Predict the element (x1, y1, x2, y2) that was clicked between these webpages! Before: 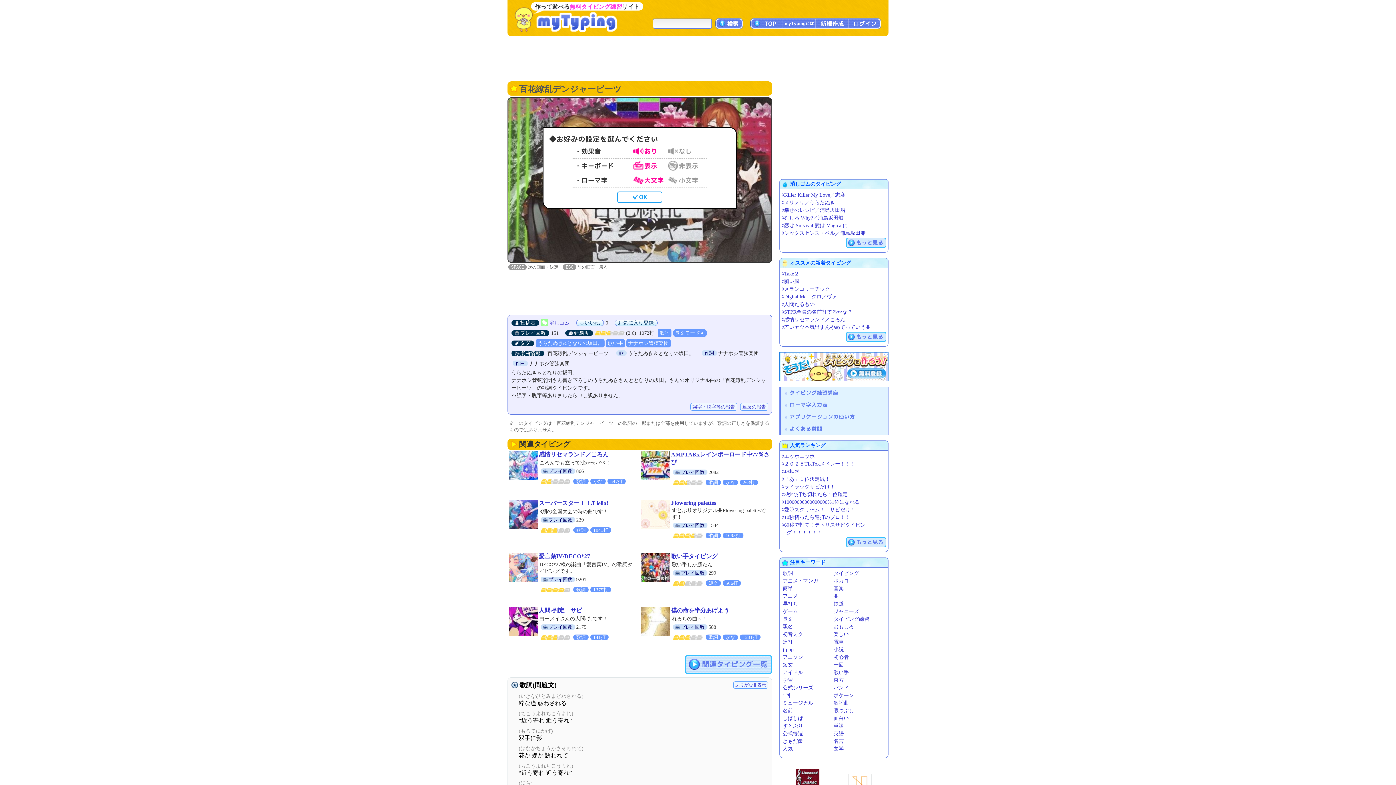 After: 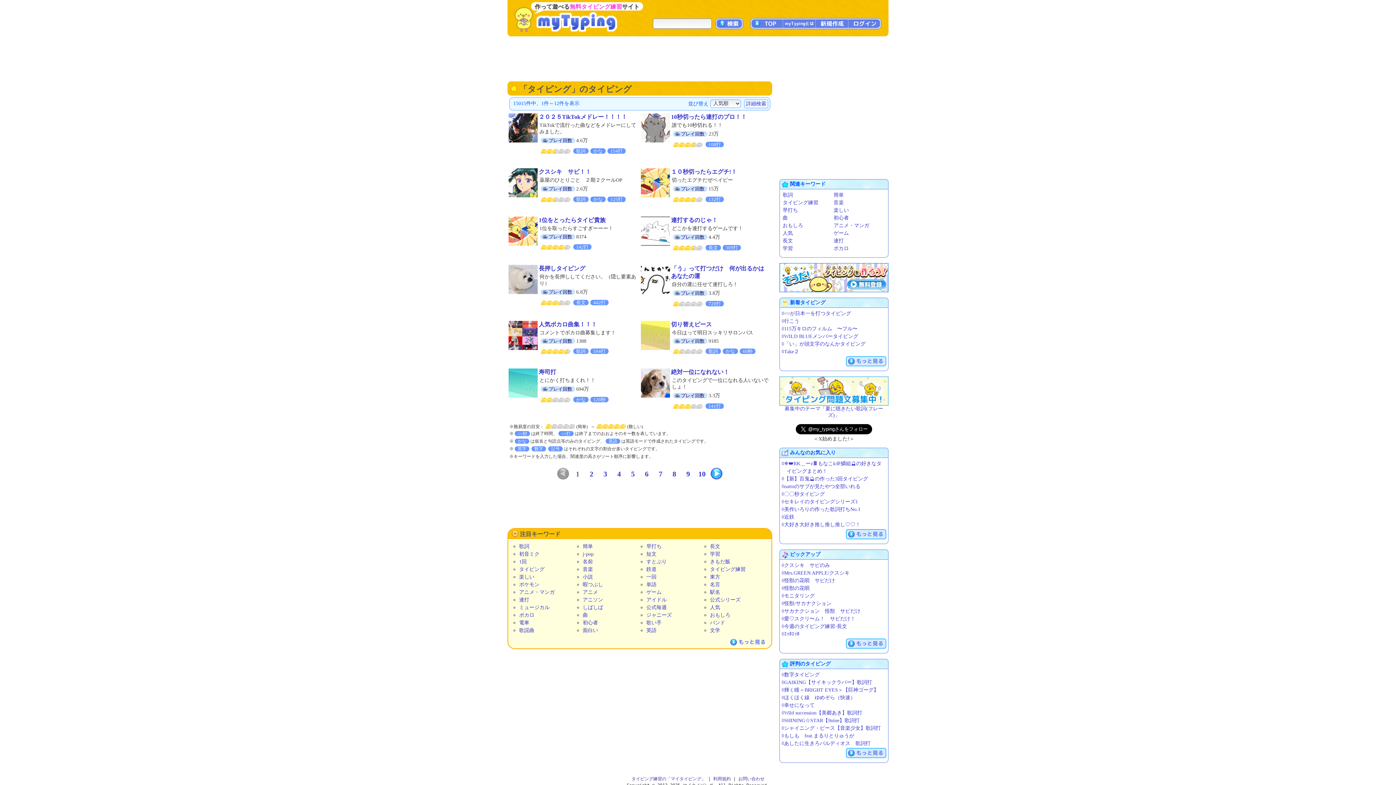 Action: bbox: (833, 570, 859, 576) label: タイピング